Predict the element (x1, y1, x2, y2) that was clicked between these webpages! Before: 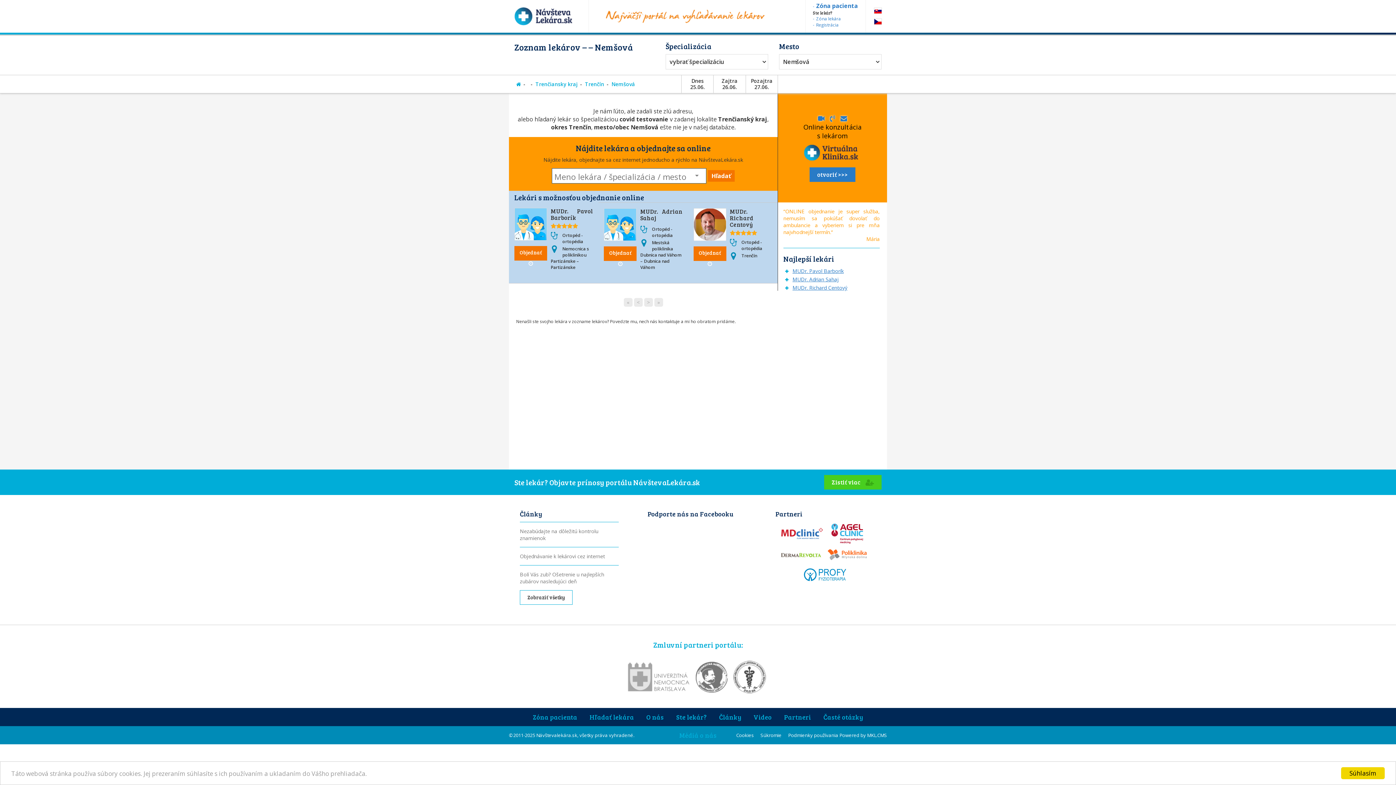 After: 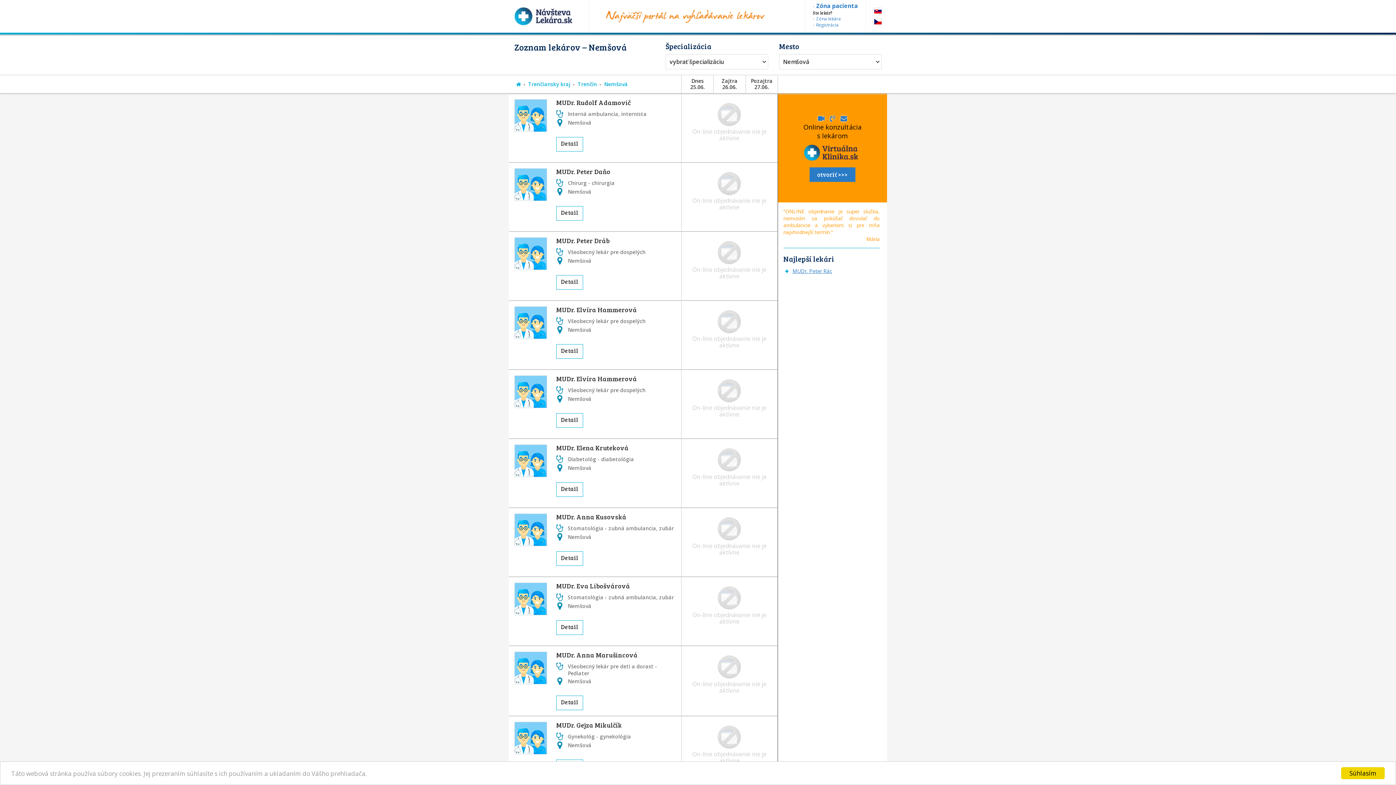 Action: label: Nemšová bbox: (611, 80, 635, 87)